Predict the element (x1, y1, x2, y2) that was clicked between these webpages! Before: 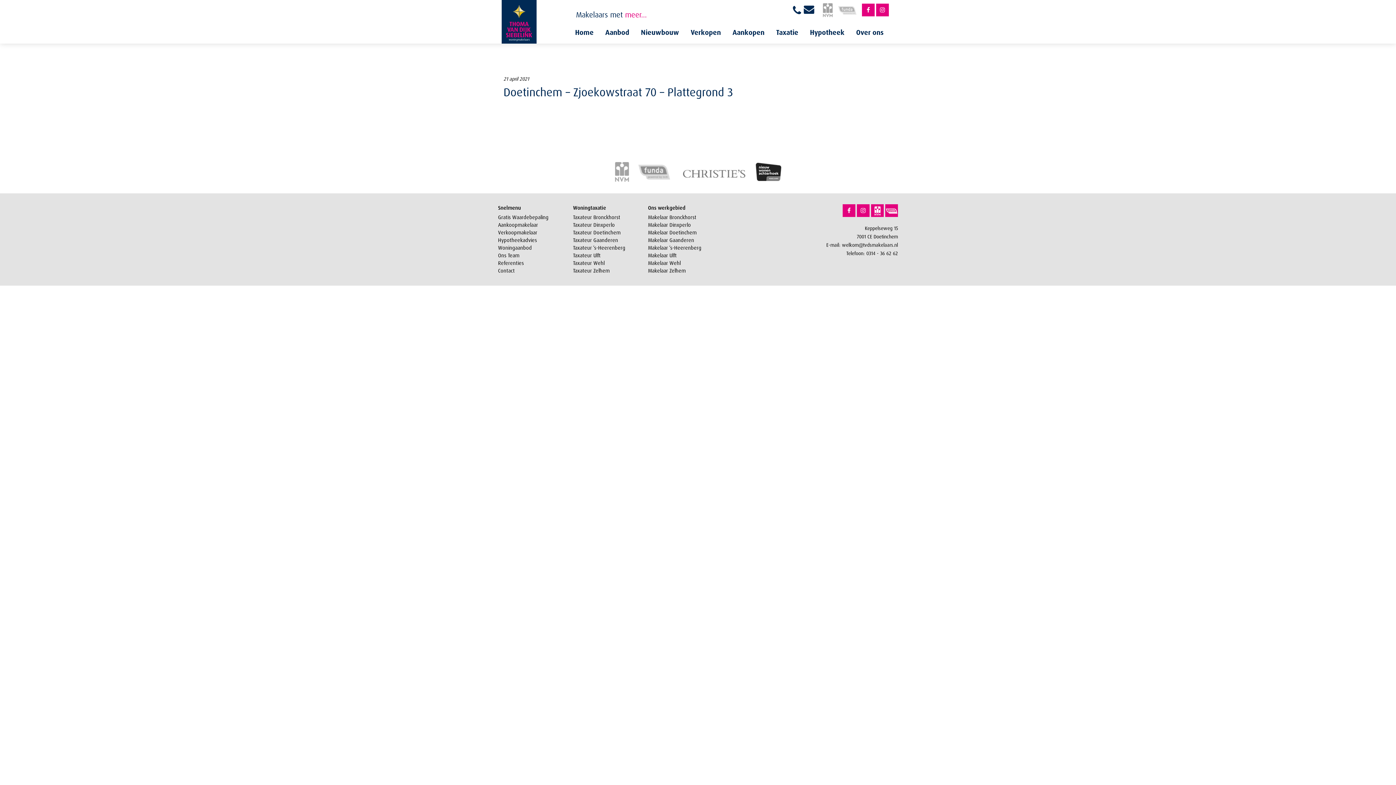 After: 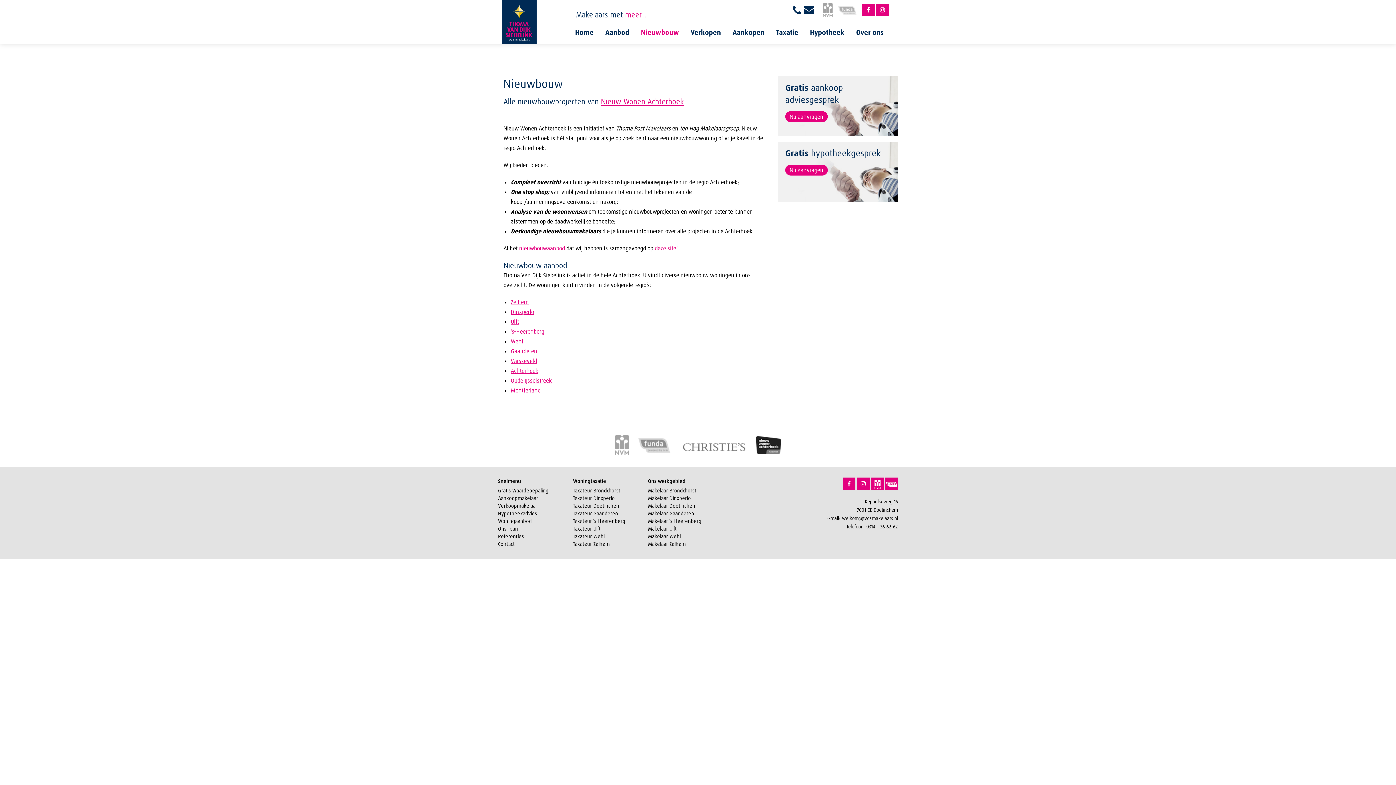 Action: bbox: (636, 21, 684, 43) label: Nieuwbouw